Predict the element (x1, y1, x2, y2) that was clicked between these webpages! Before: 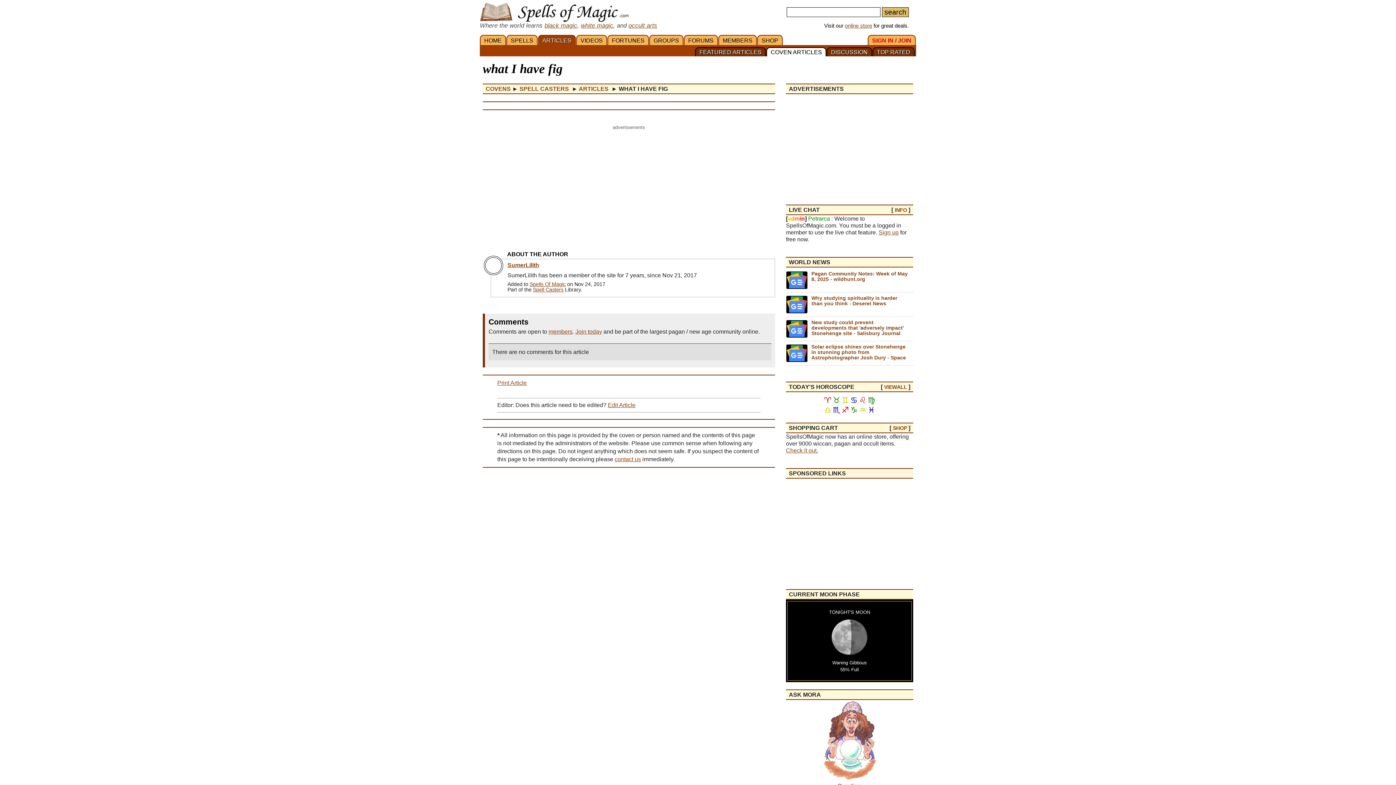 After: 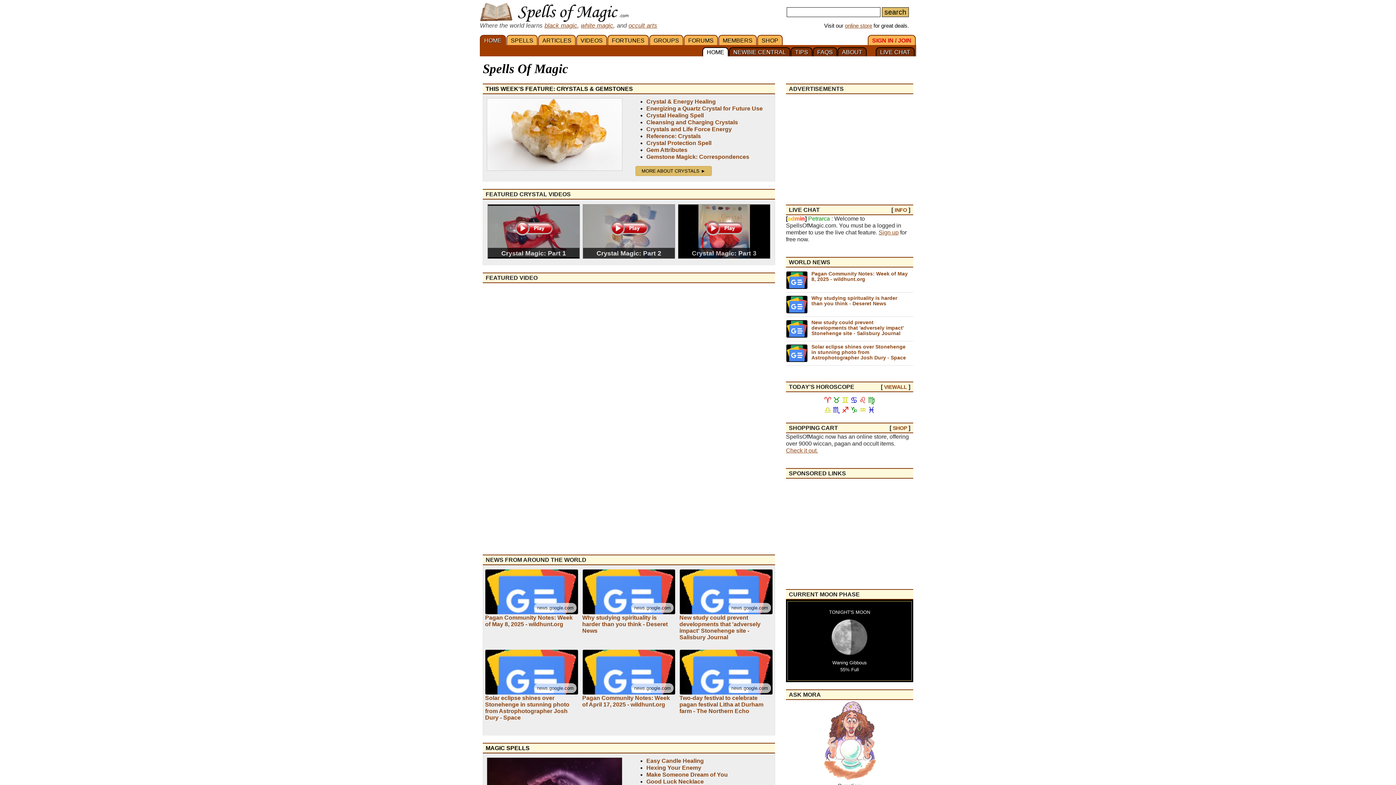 Action: bbox: (529, 281, 565, 287) label: Spells Of Magic